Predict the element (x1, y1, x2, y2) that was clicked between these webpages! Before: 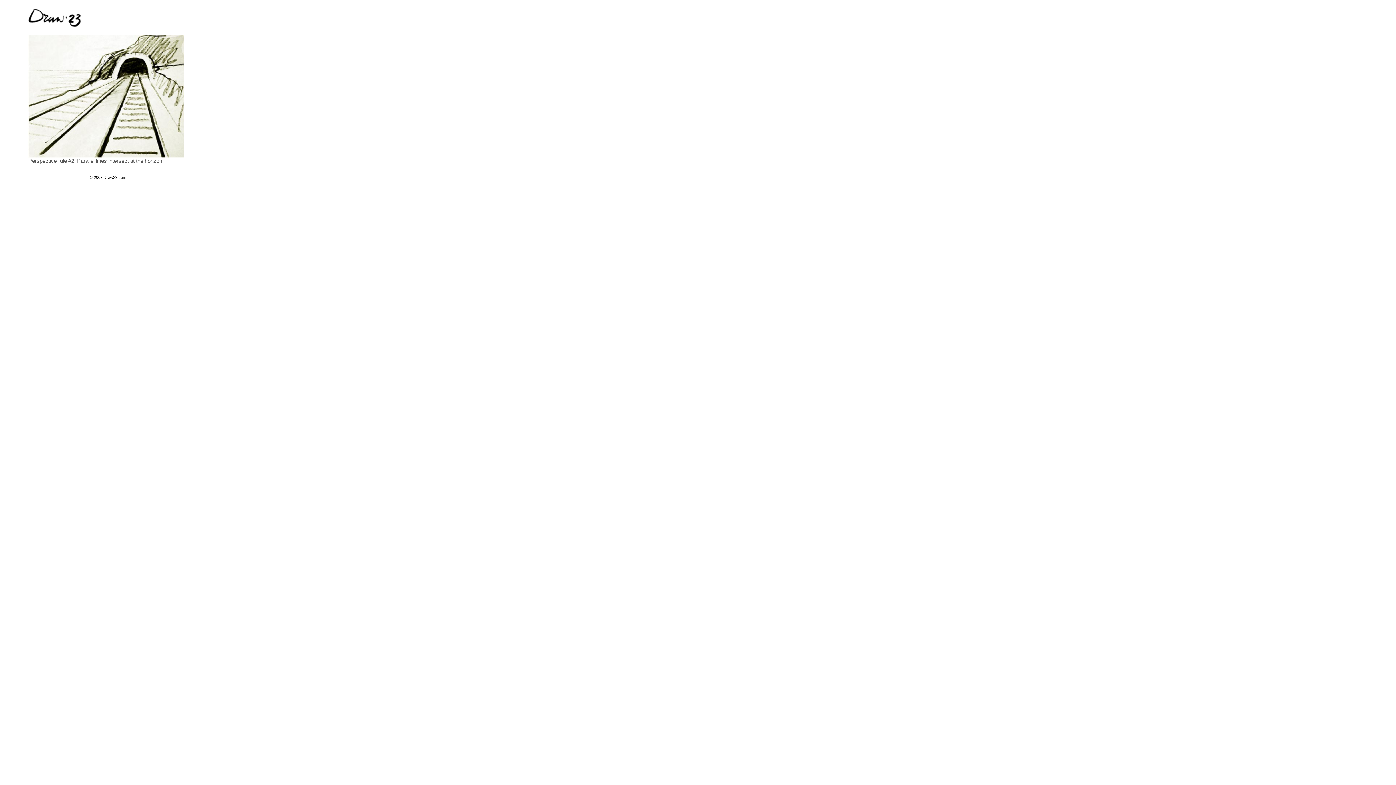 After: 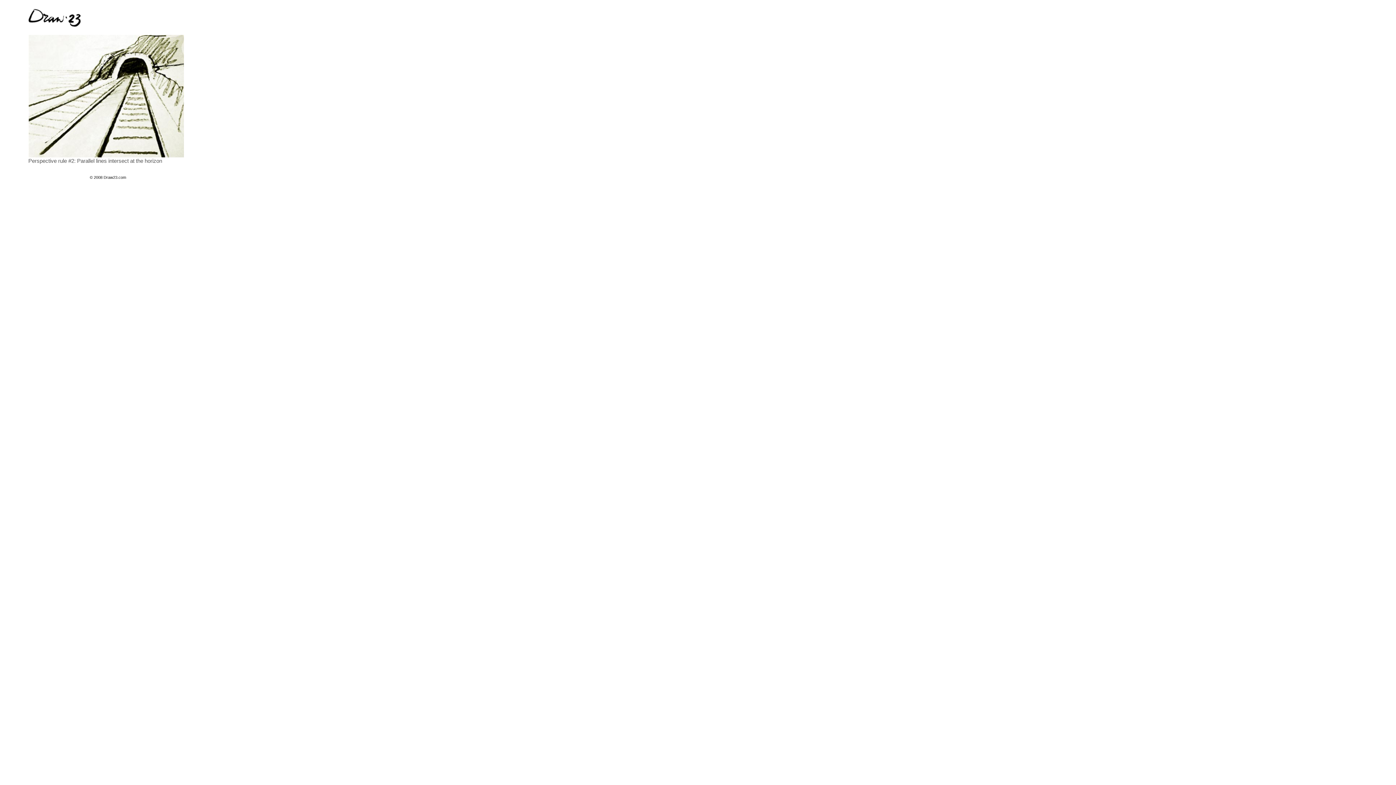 Action: bbox: (28, 21, 81, 29)